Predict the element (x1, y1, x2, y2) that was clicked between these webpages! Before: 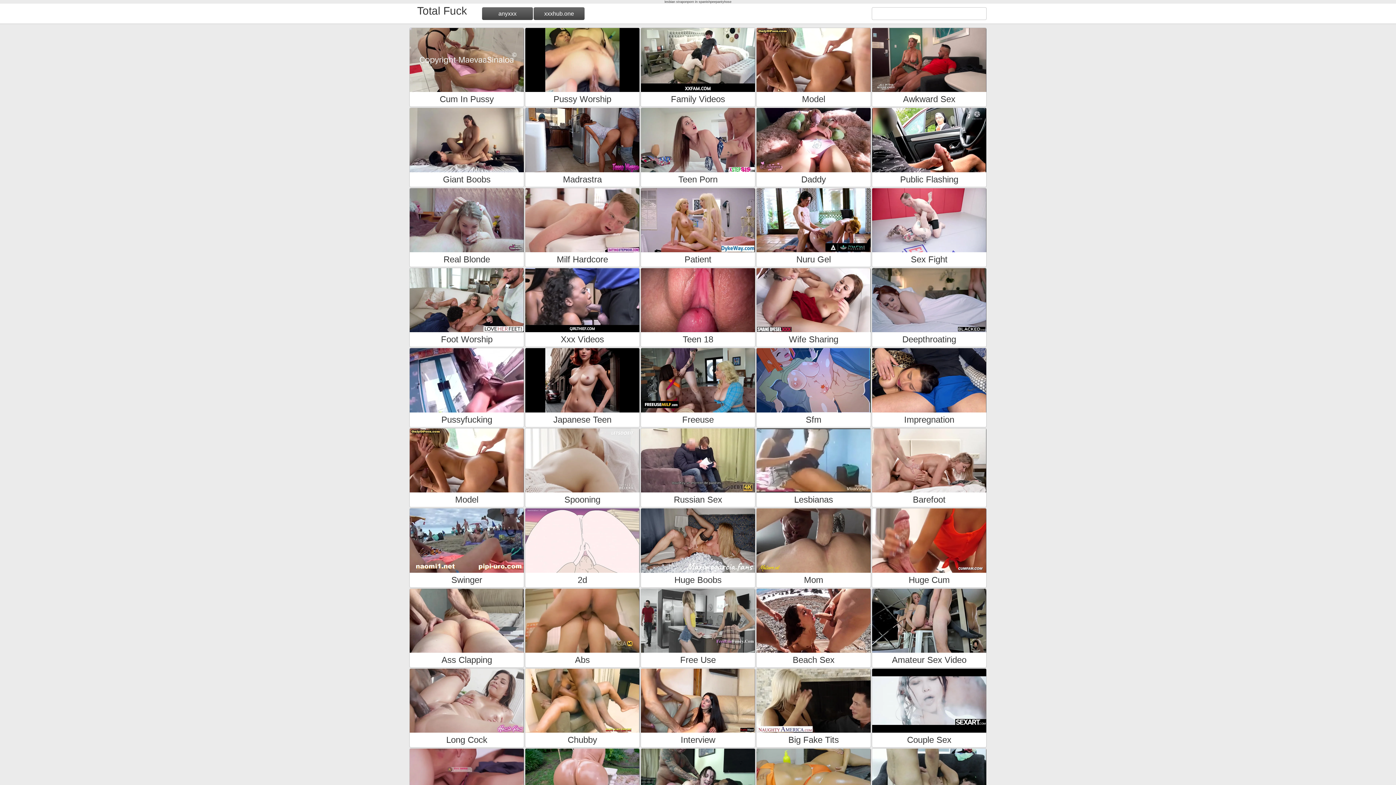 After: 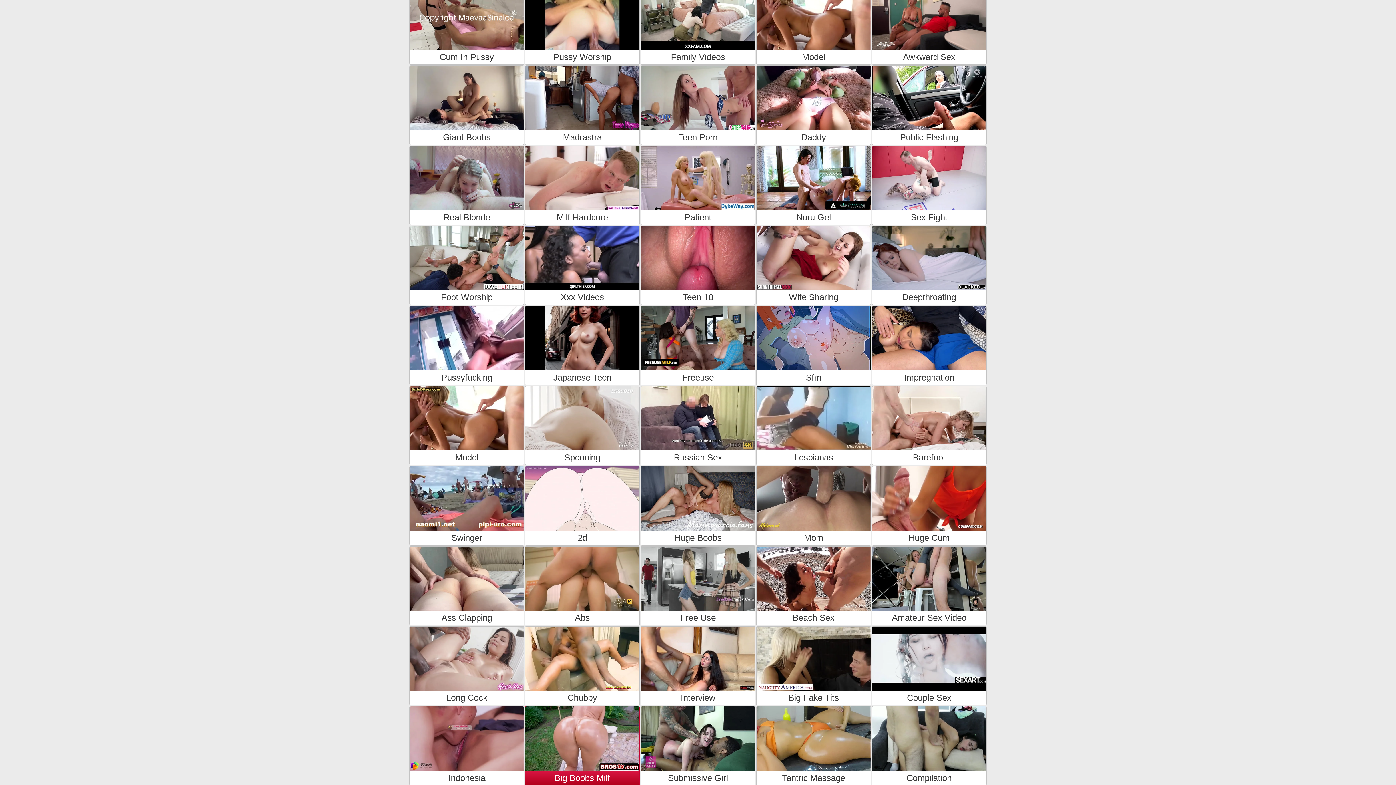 Action: label: Big Boobs Milf bbox: (409, 444, 524, 459)